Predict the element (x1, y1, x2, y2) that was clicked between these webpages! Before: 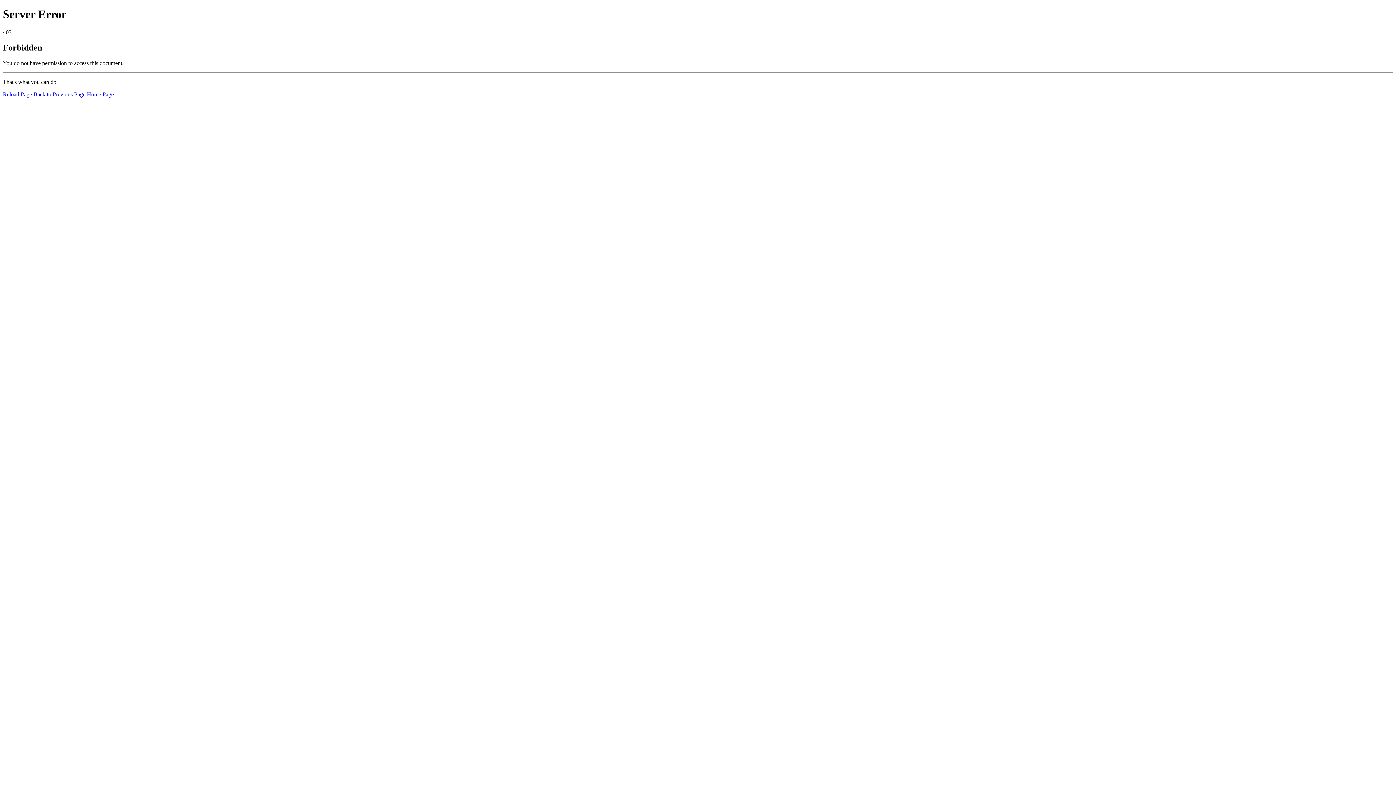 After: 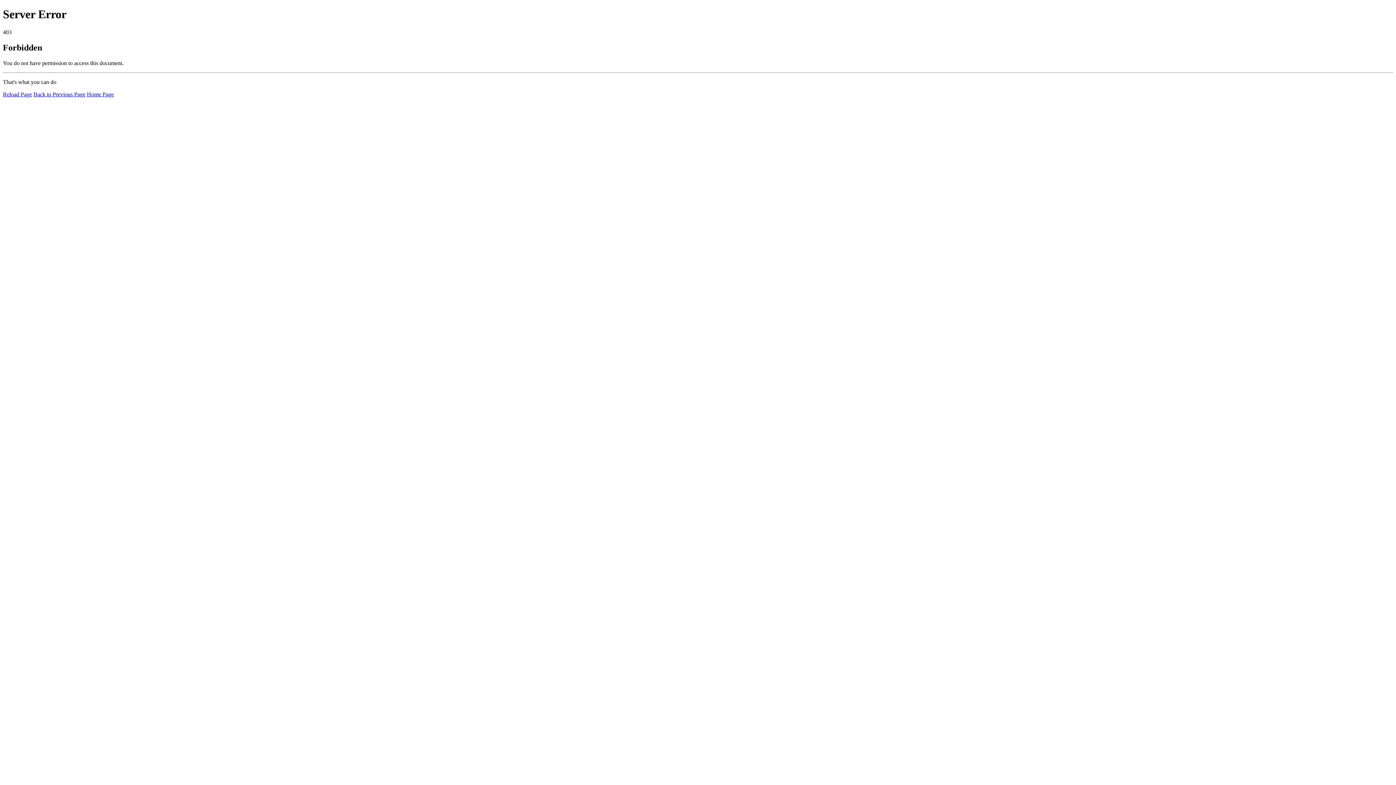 Action: bbox: (86, 91, 113, 97) label: Home Page